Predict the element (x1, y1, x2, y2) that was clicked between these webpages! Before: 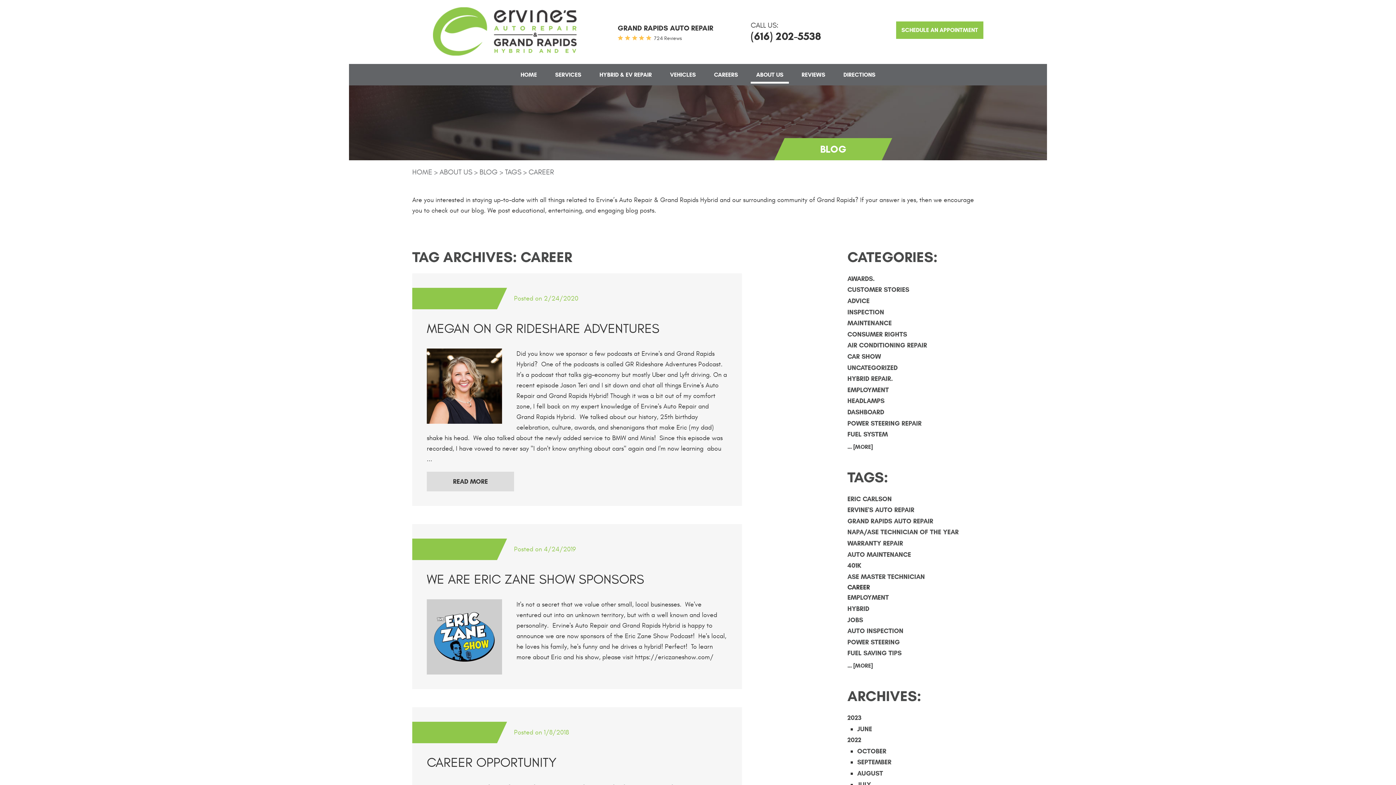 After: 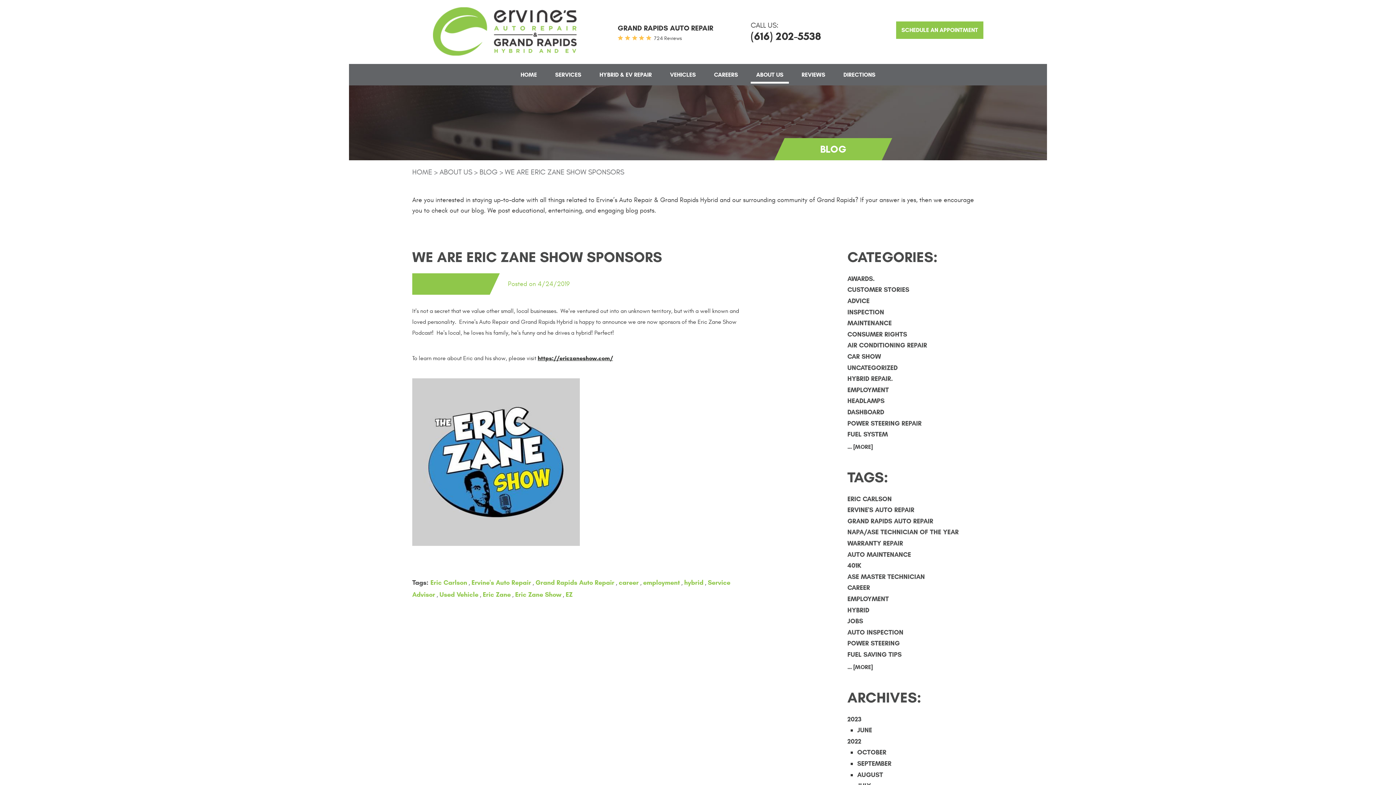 Action: label: WE ARE ERIC ZANE SHOW SPONSORS bbox: (426, 572, 644, 587)